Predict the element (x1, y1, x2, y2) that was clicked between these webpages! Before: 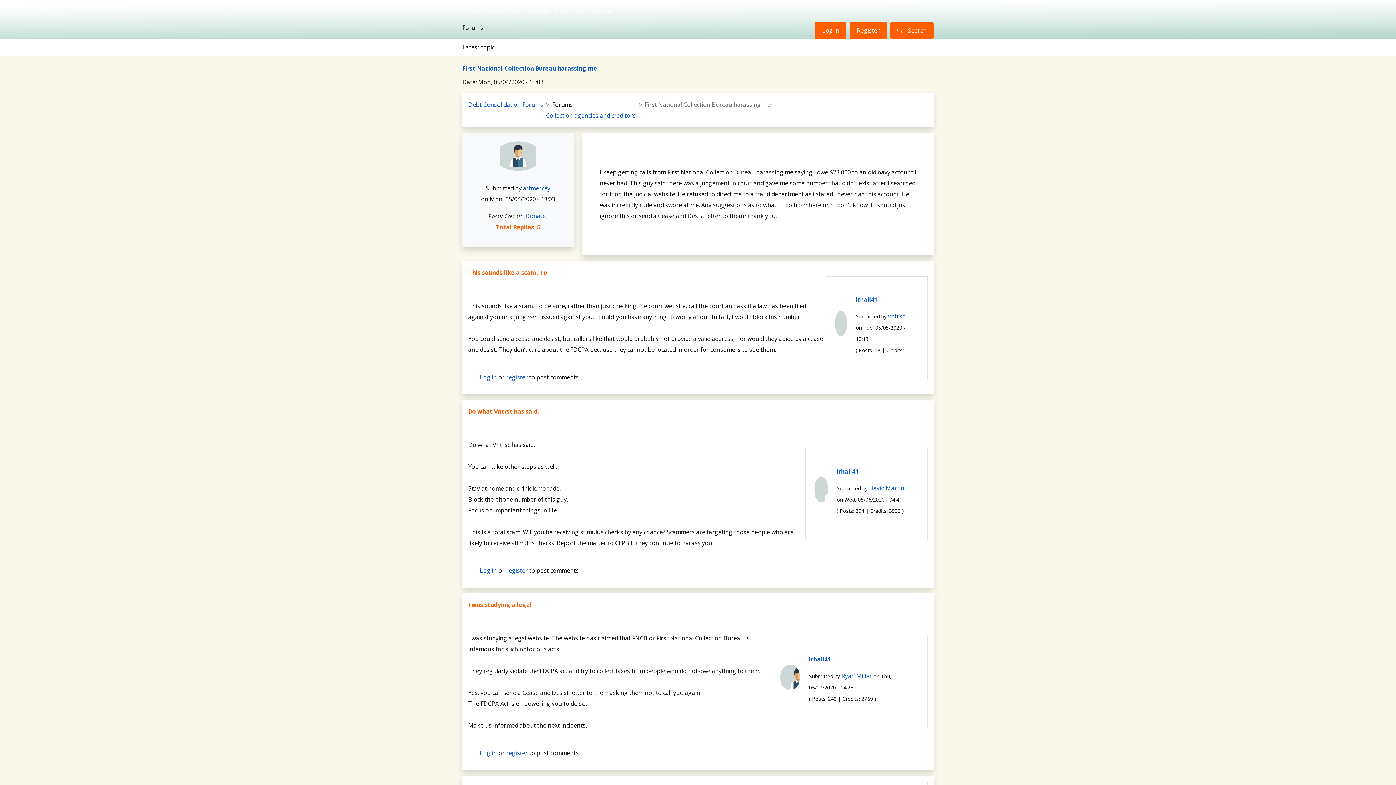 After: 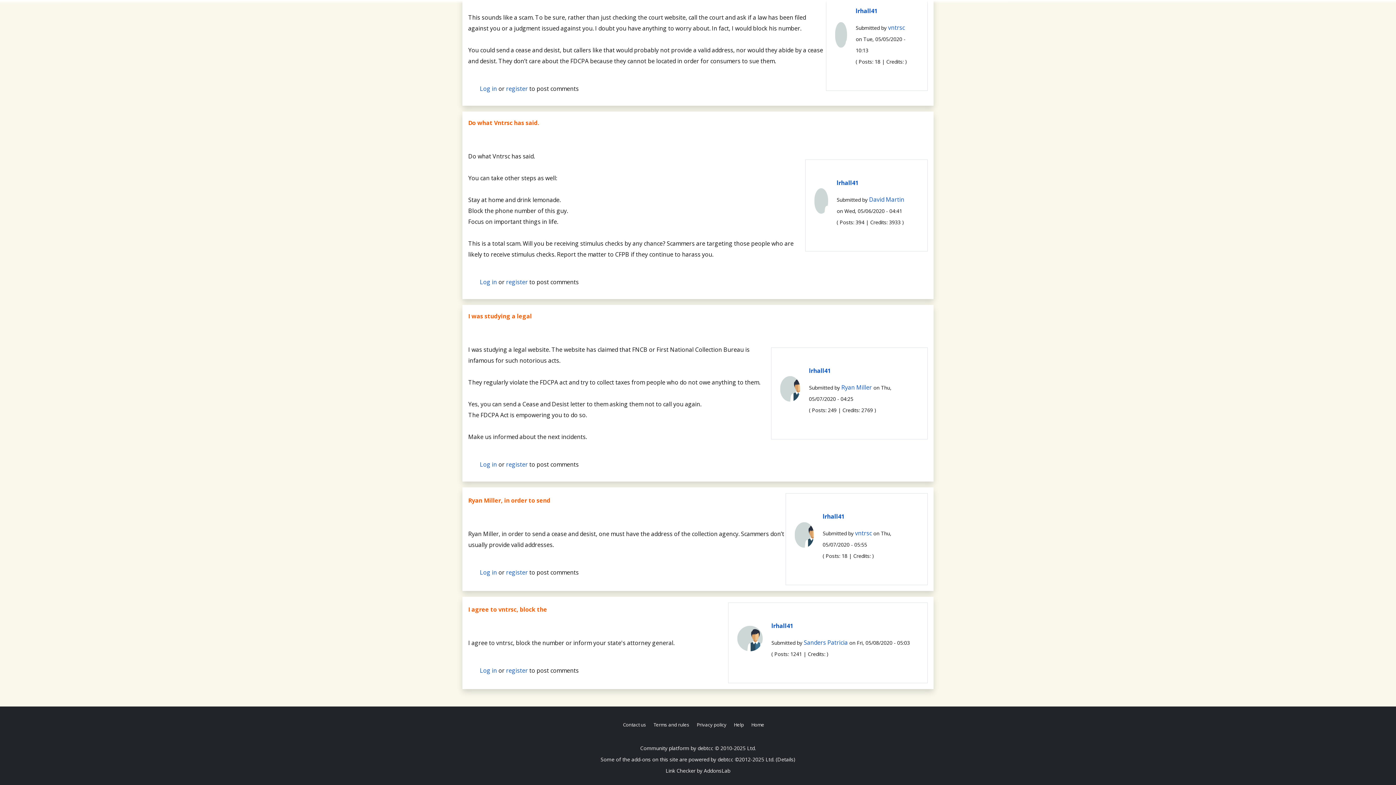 Action: label: I was studying a legal bbox: (468, 601, 532, 609)